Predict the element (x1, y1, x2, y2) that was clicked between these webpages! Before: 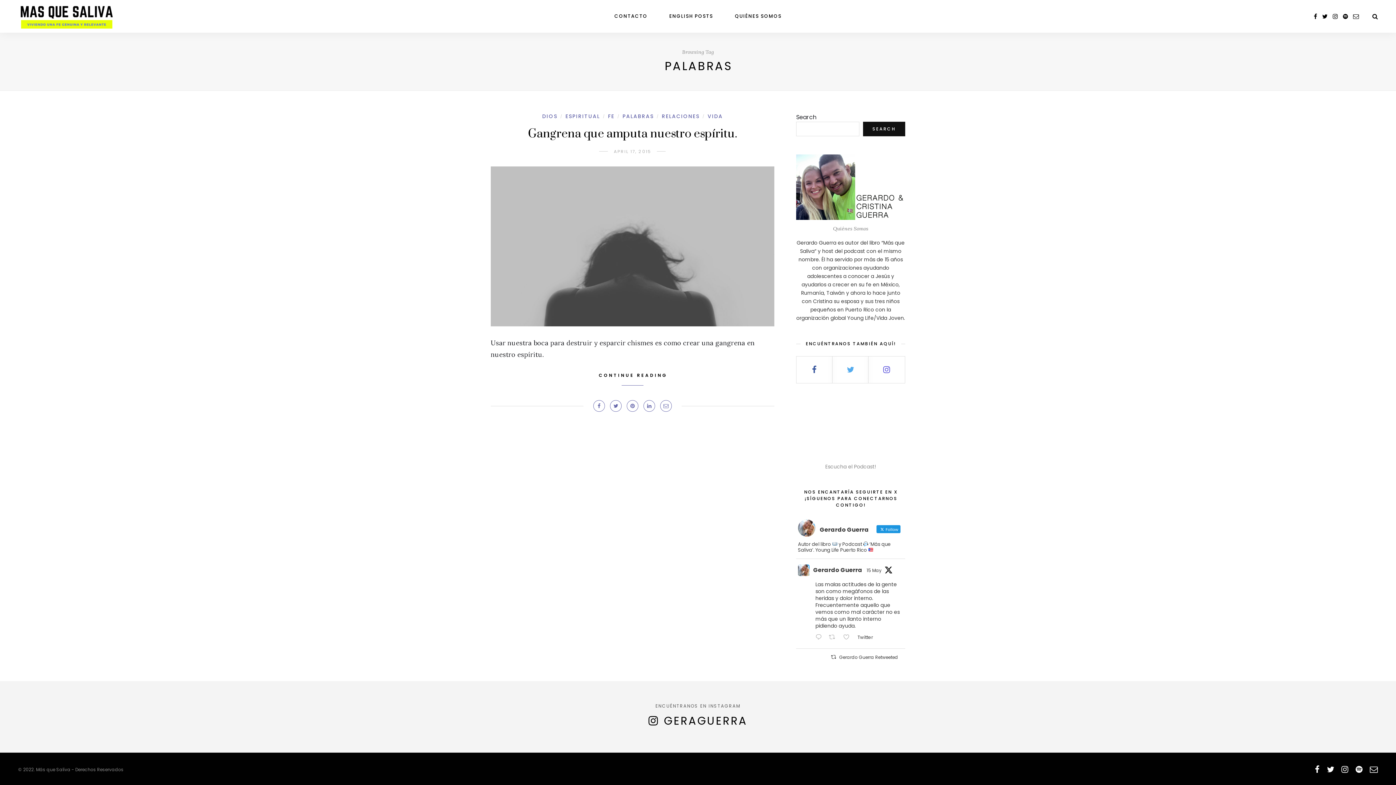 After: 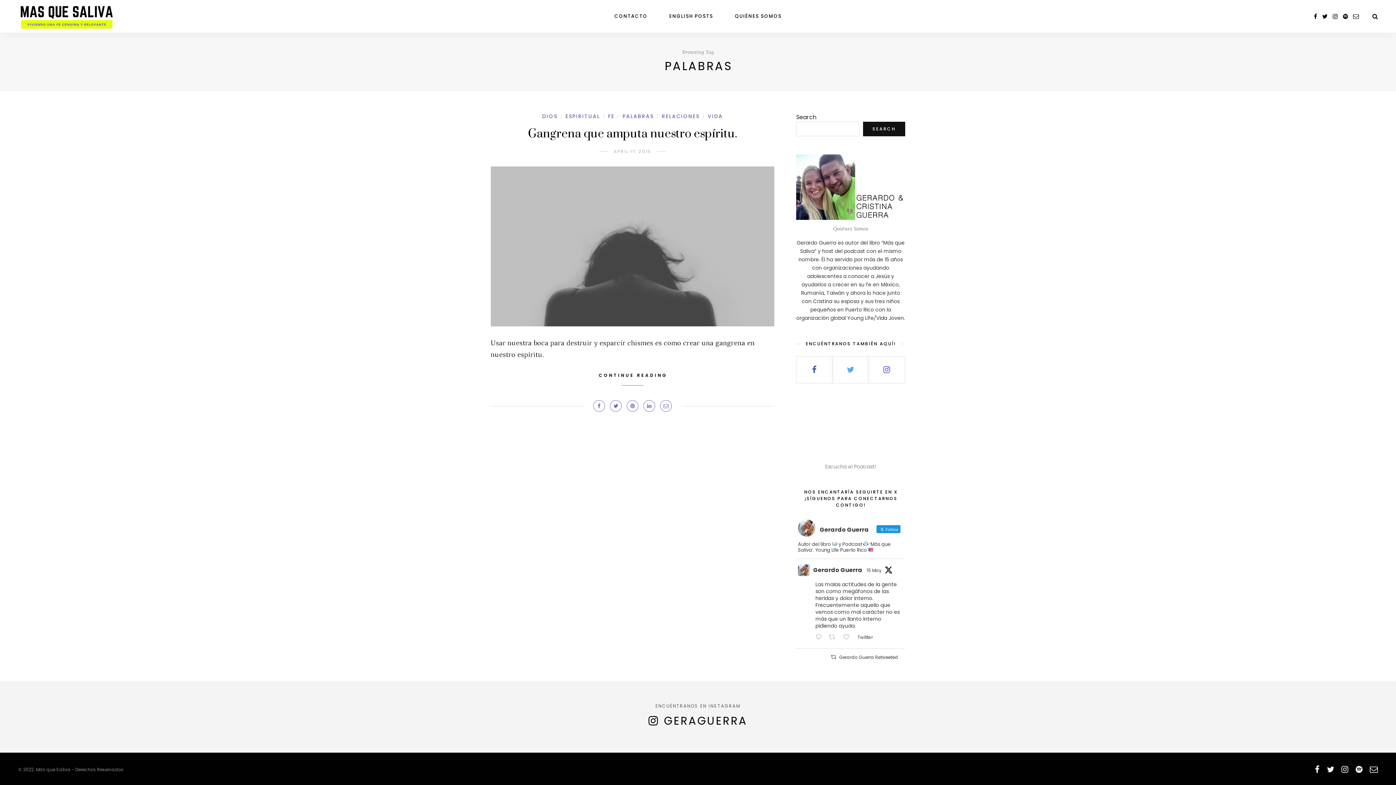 Action: bbox: (855, 634, 878, 641) label: Twitter 1923084265958346867